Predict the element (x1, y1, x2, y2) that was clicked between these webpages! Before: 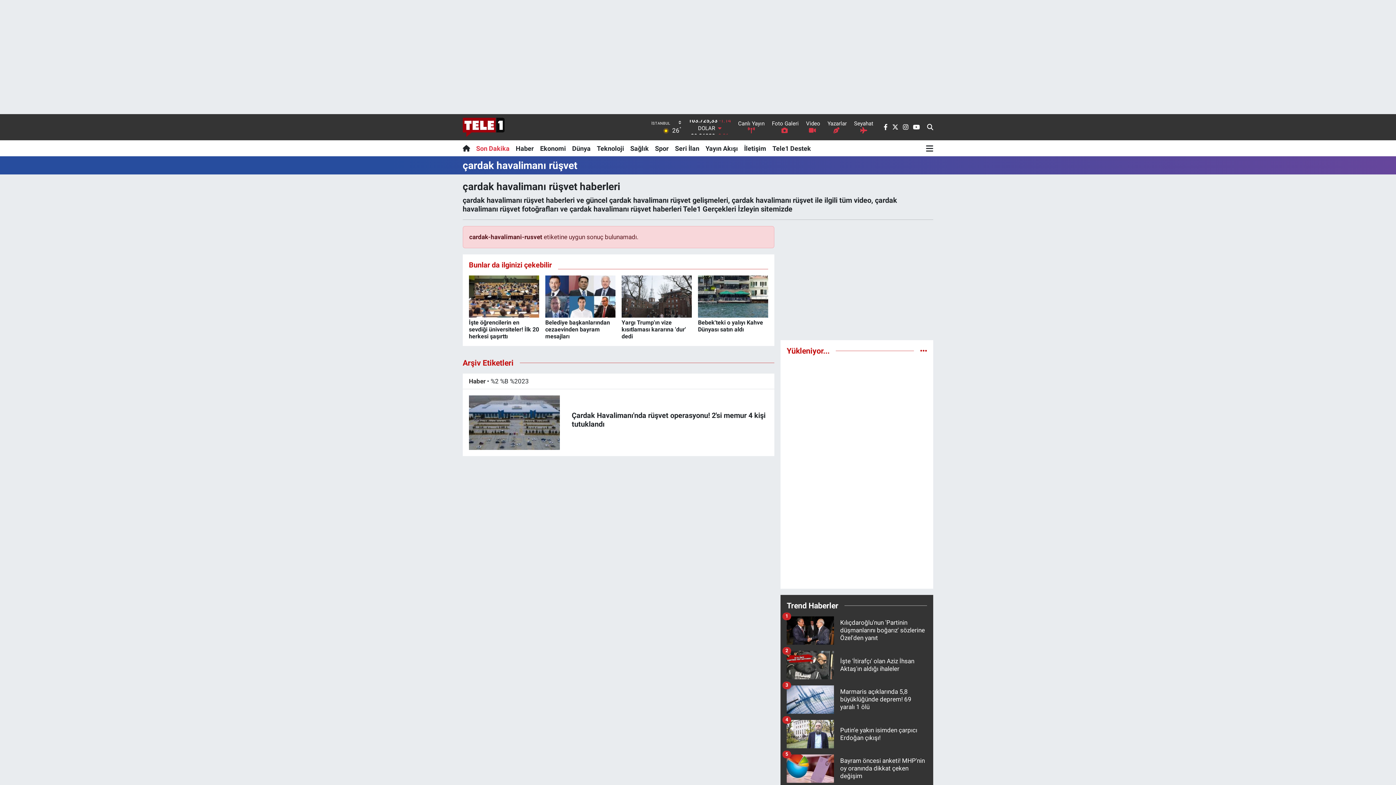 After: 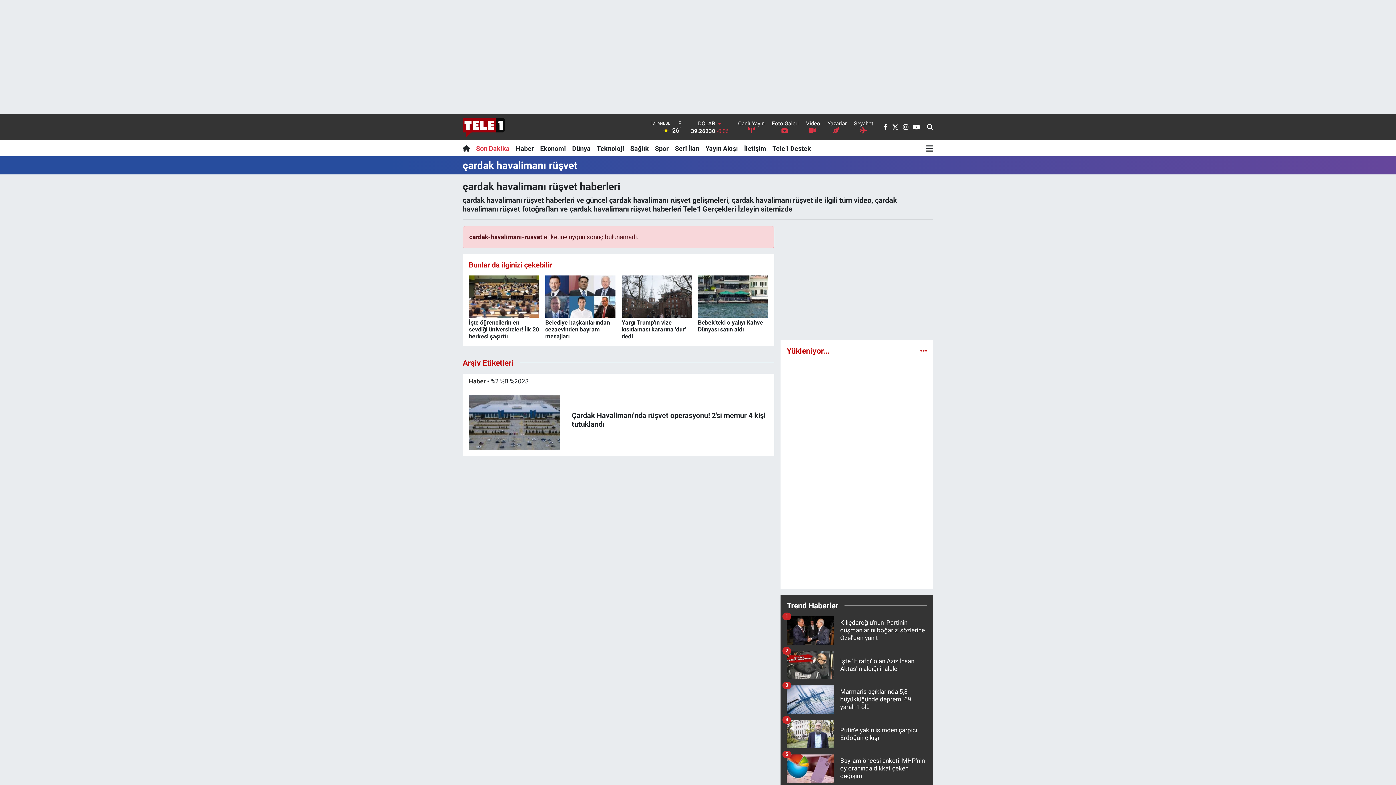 Action: label: Seyahat bbox: (854, 121, 873, 135)